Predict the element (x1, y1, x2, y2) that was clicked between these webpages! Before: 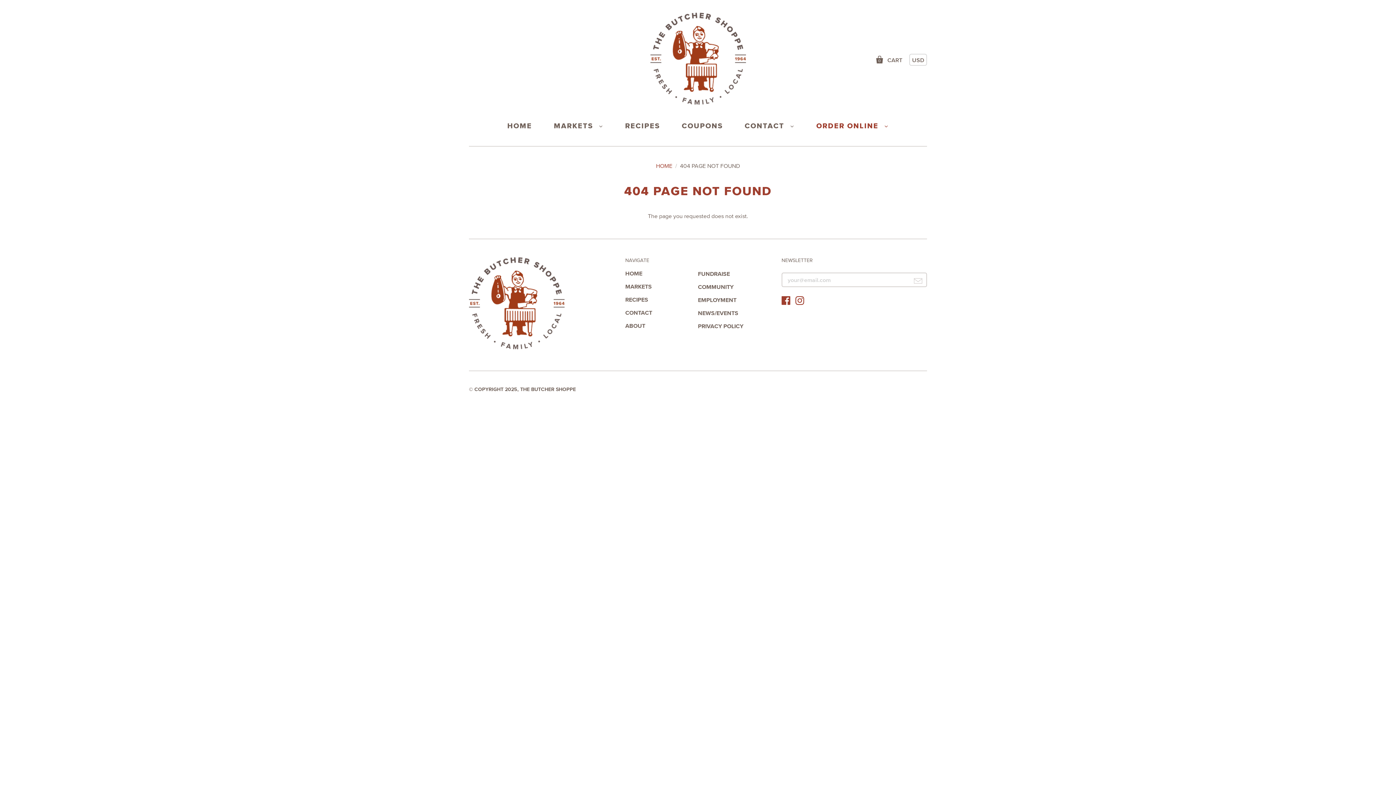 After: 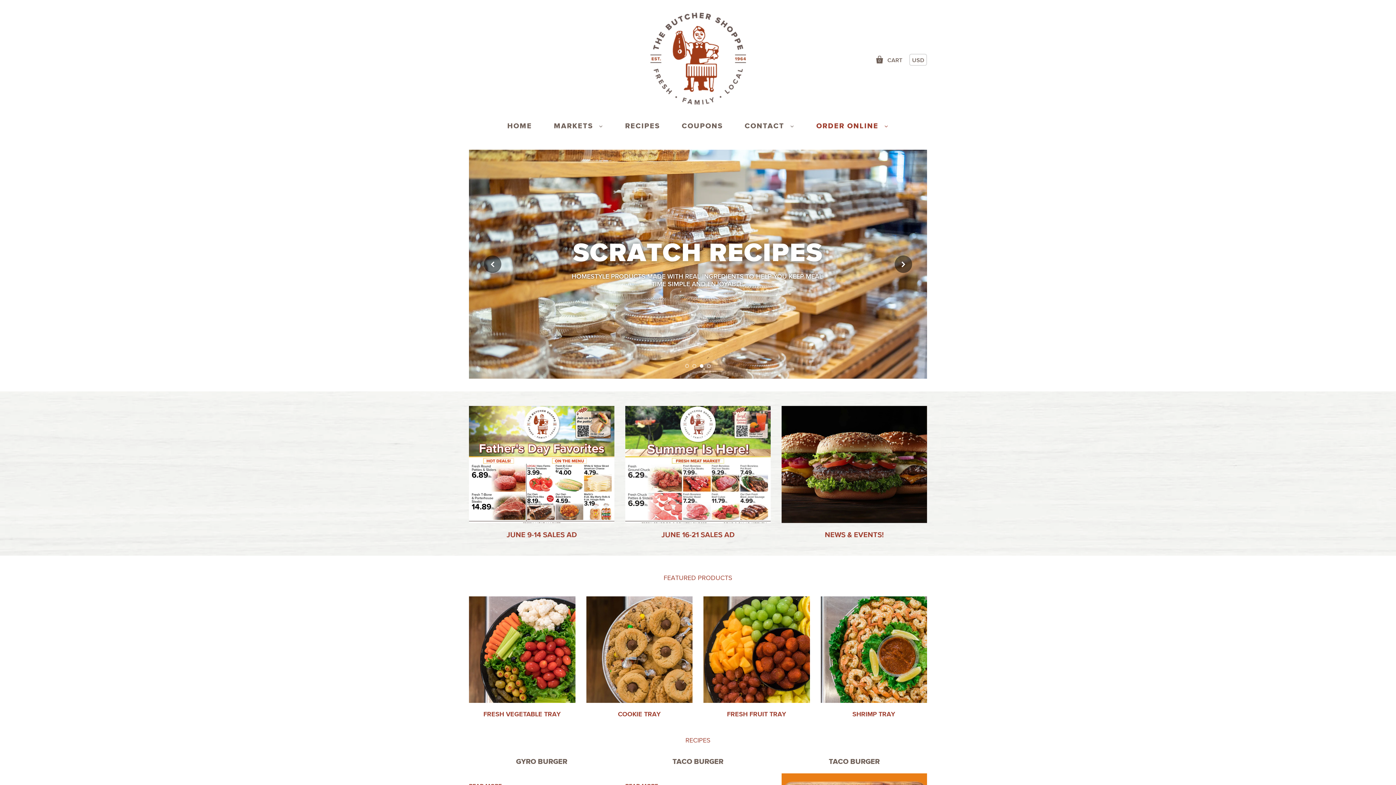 Action: label: THE BUTCHER SHOPPE bbox: (520, 386, 576, 392)